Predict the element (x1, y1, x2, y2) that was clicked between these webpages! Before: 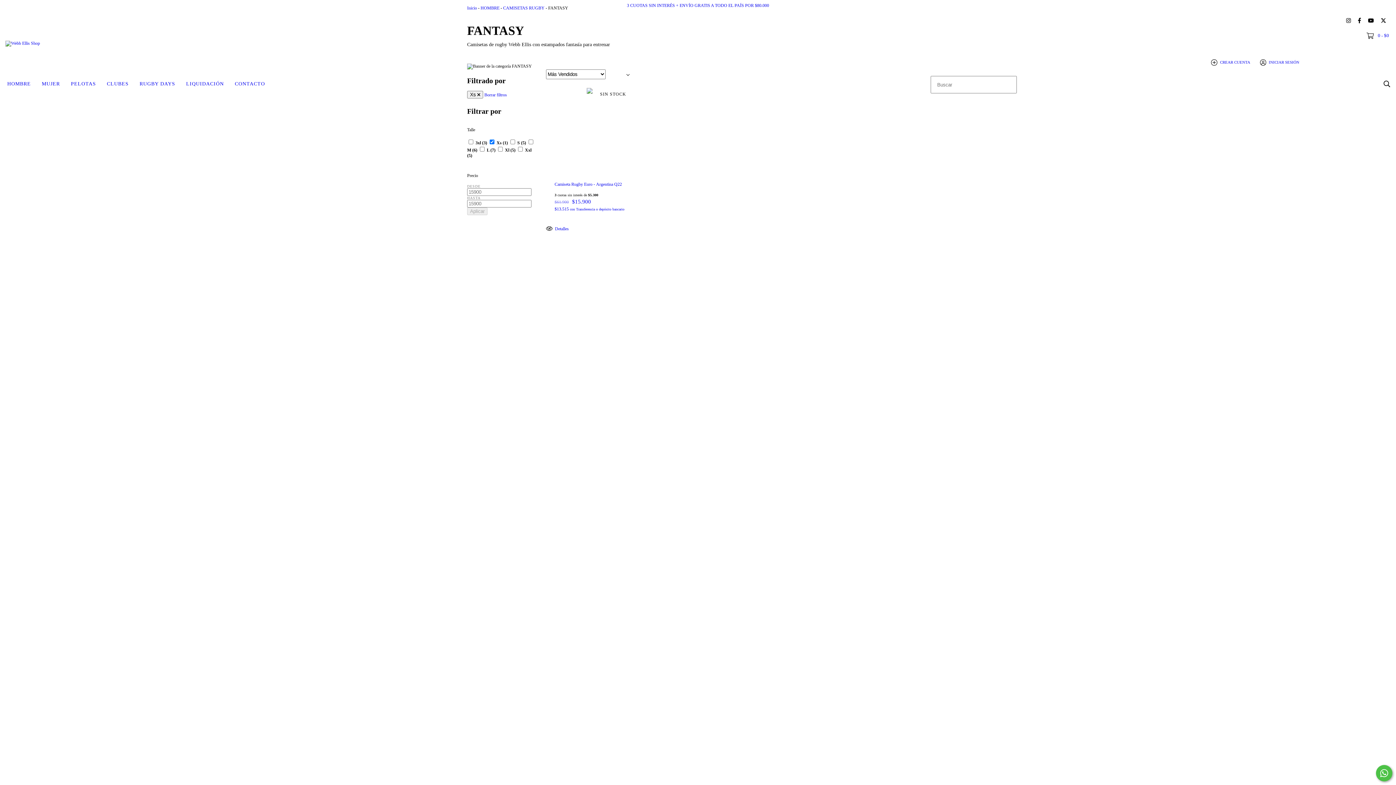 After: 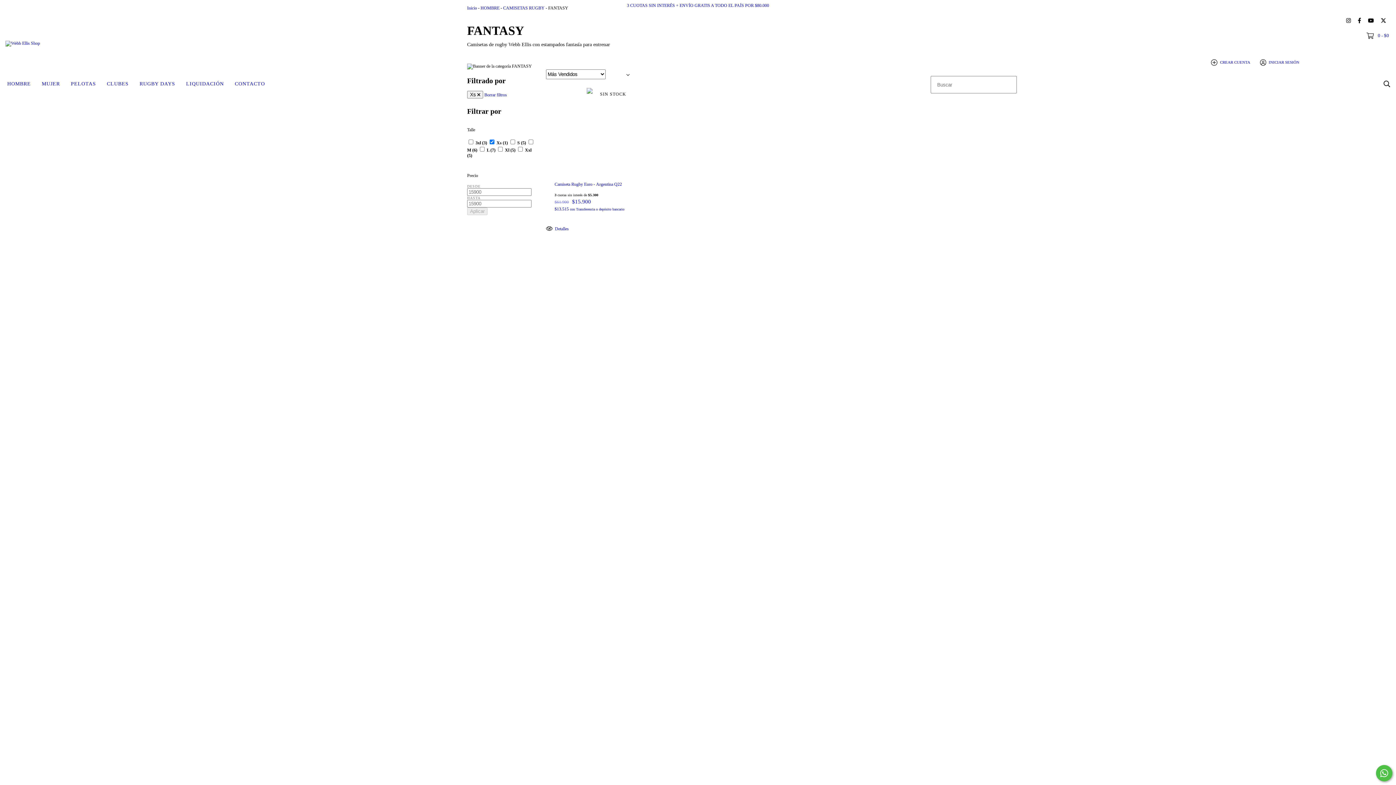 Action: label: youtube Webb Ellis Shop bbox: (1365, 14, 1377, 26)